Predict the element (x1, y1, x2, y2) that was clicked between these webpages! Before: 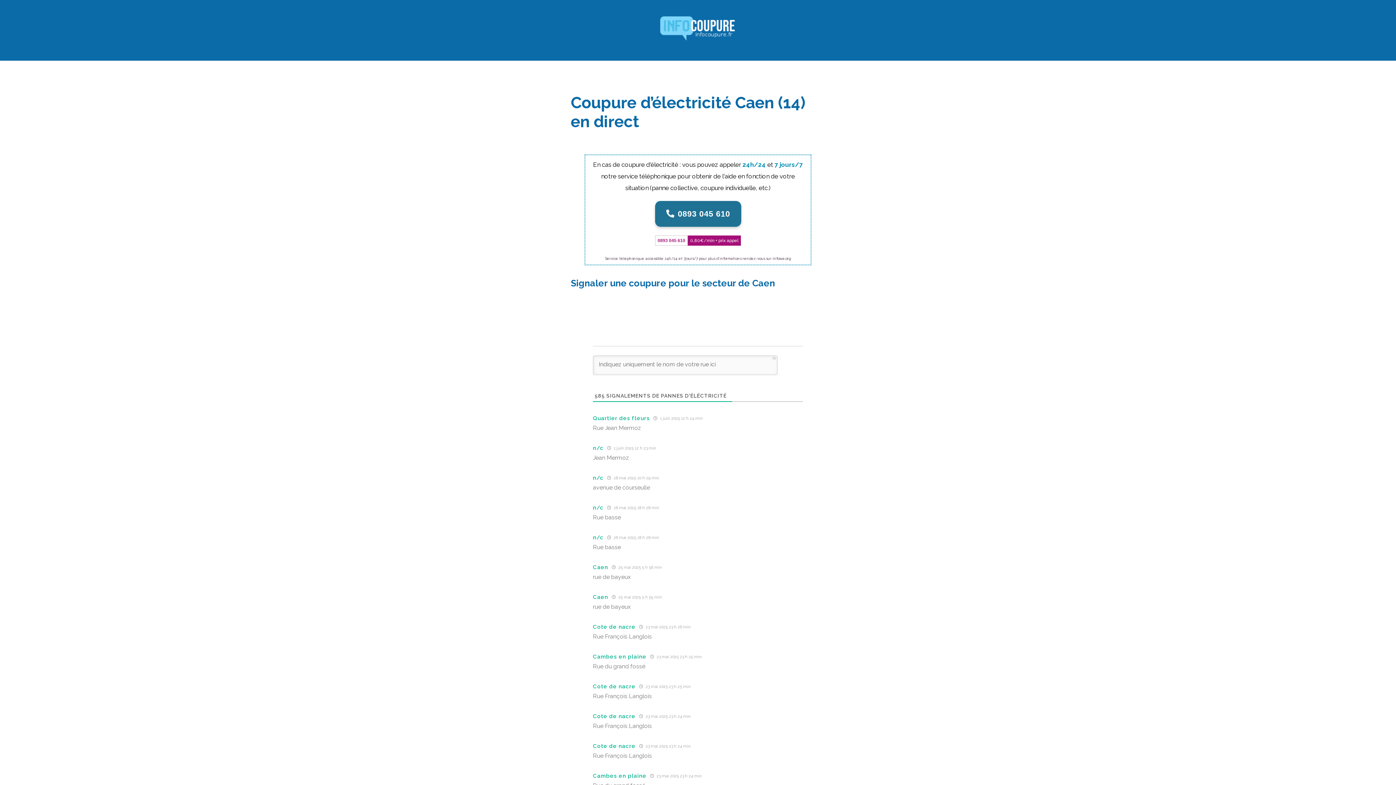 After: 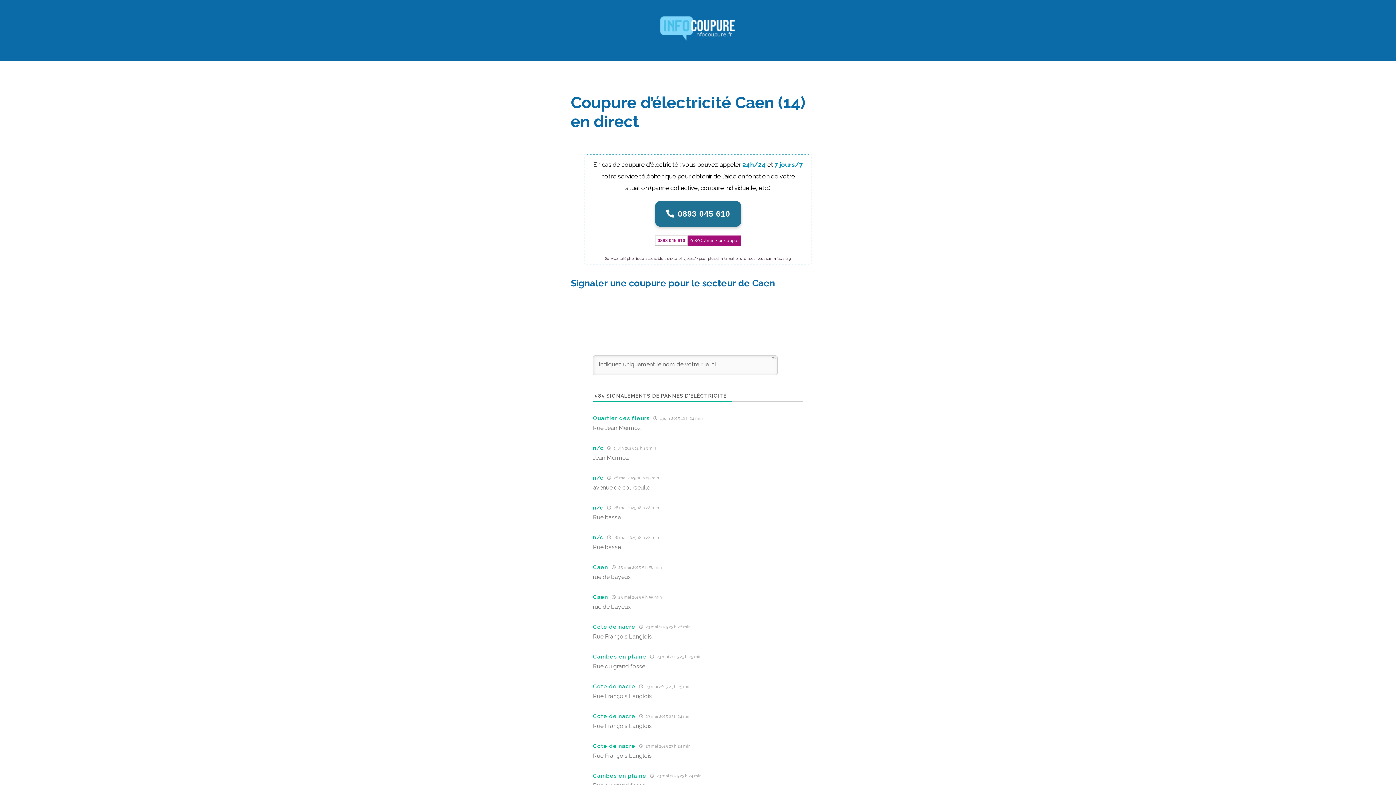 Action: bbox: (655, 201, 741, 226) label: 0893 045 610